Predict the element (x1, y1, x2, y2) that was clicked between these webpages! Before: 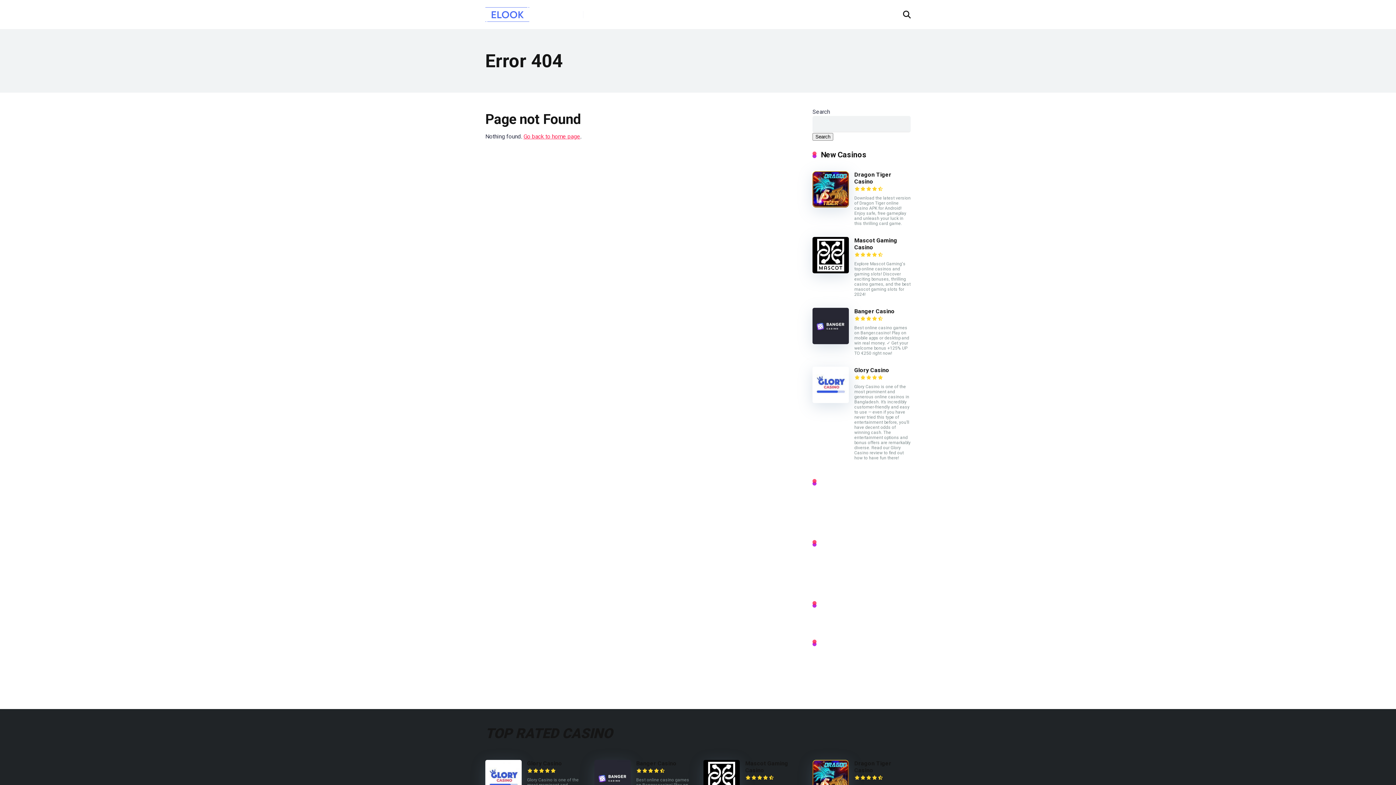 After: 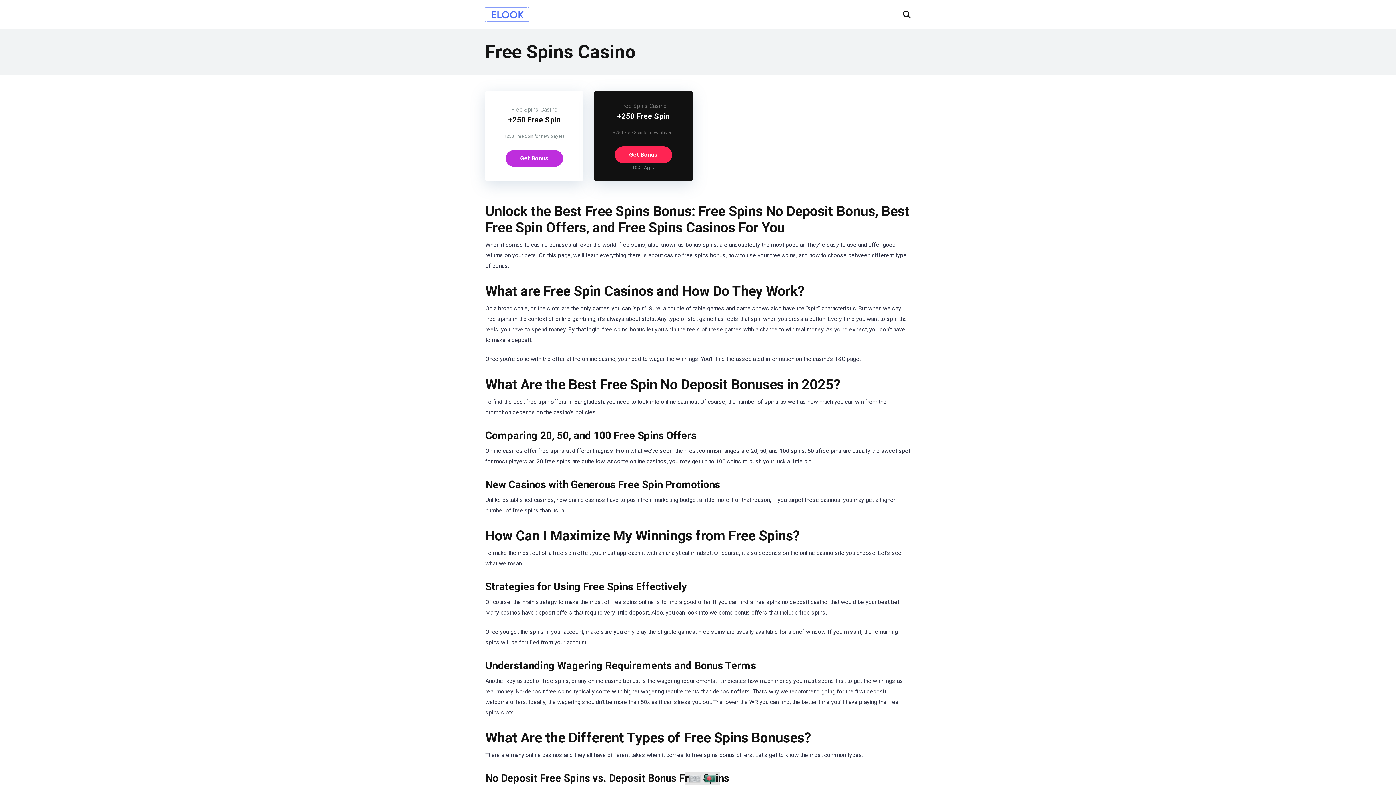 Action: bbox: (812, 583, 859, 594) label: Free Spins Casino